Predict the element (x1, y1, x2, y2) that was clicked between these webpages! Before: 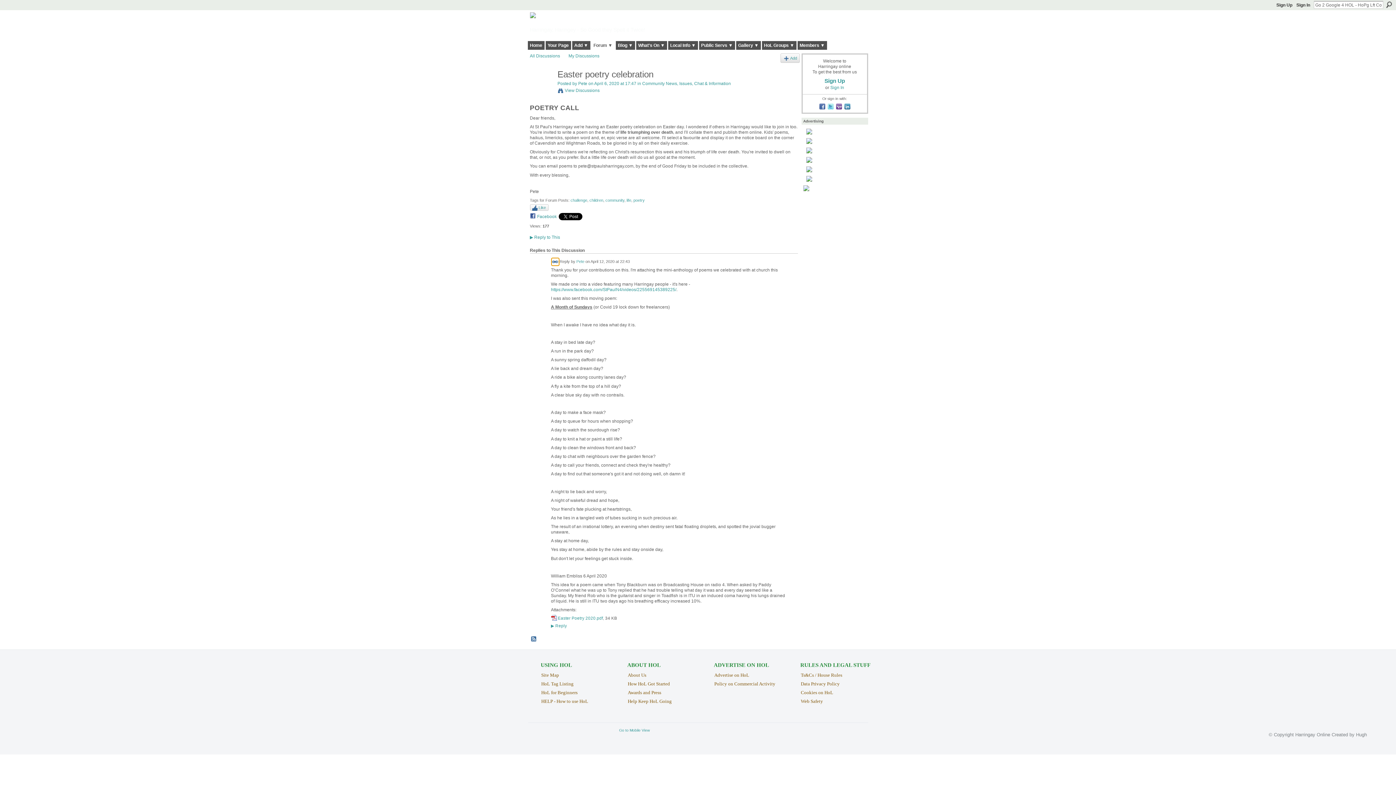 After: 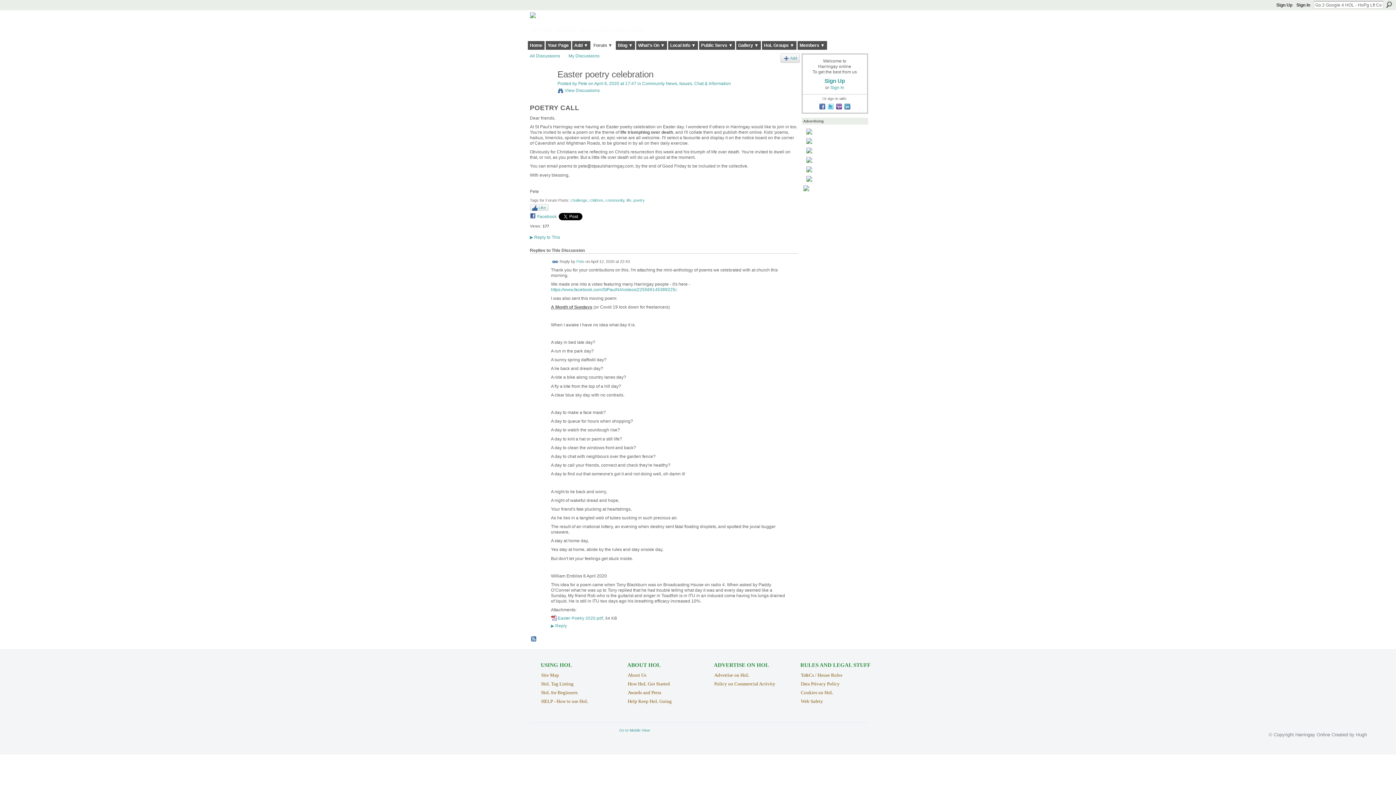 Action: bbox: (803, 128, 866, 134)